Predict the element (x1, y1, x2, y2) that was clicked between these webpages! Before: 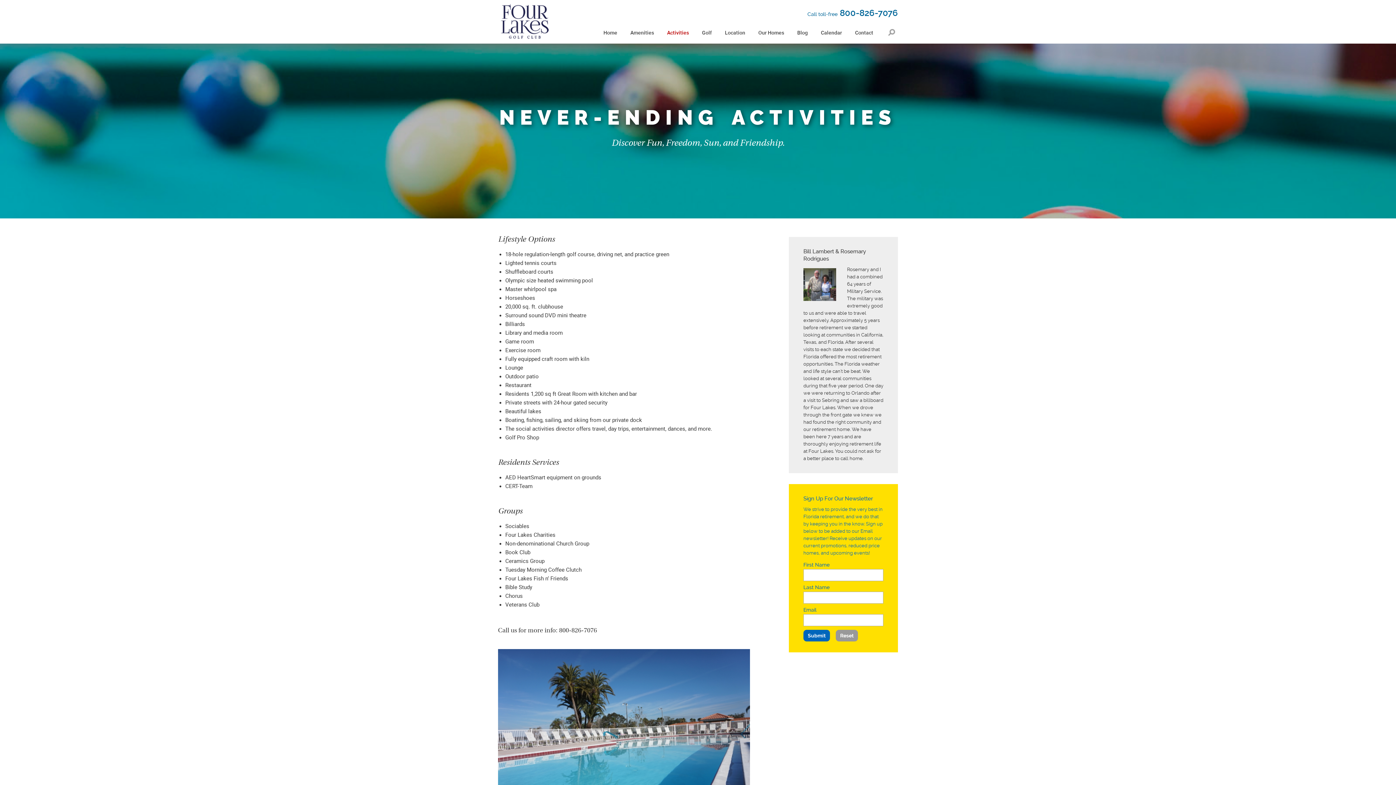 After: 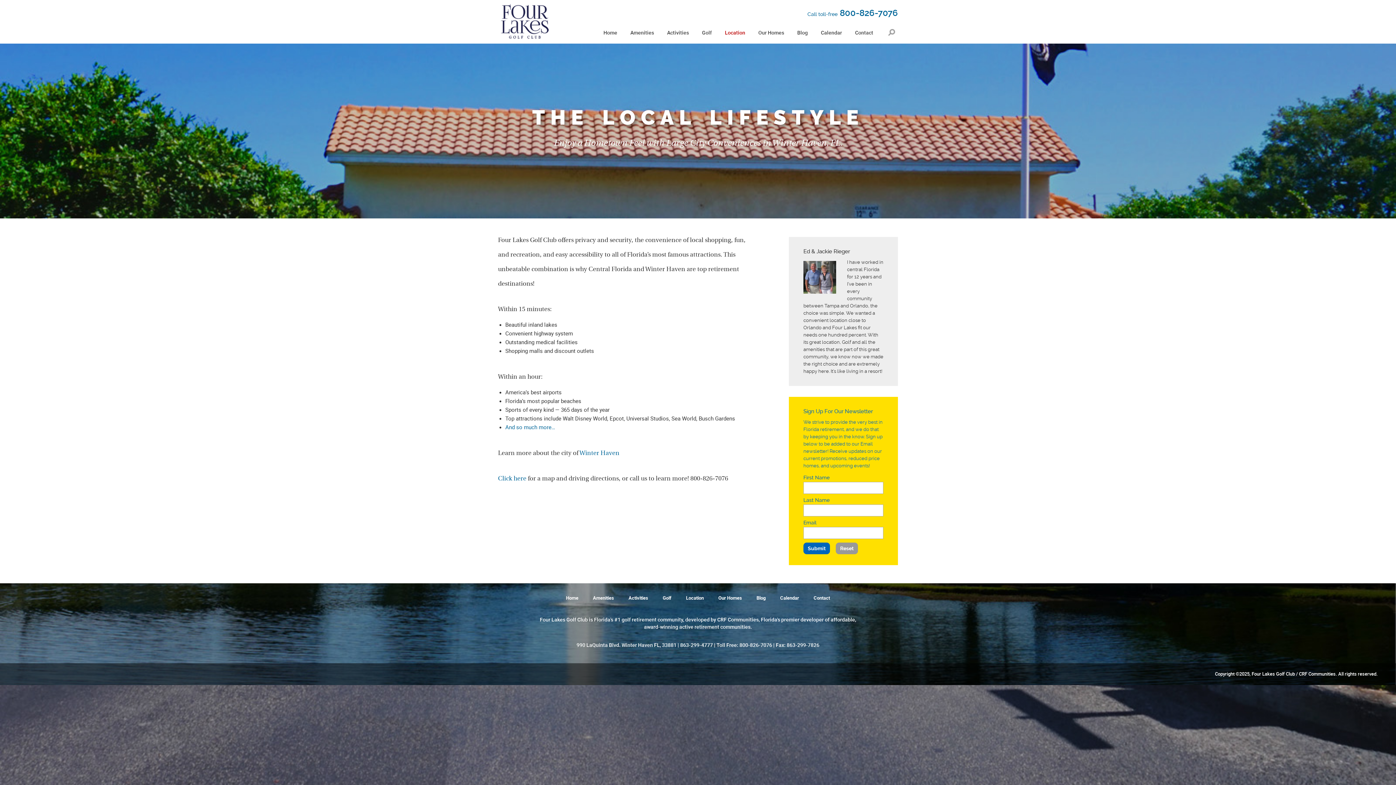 Action: label: Location bbox: (718, 21, 752, 43)